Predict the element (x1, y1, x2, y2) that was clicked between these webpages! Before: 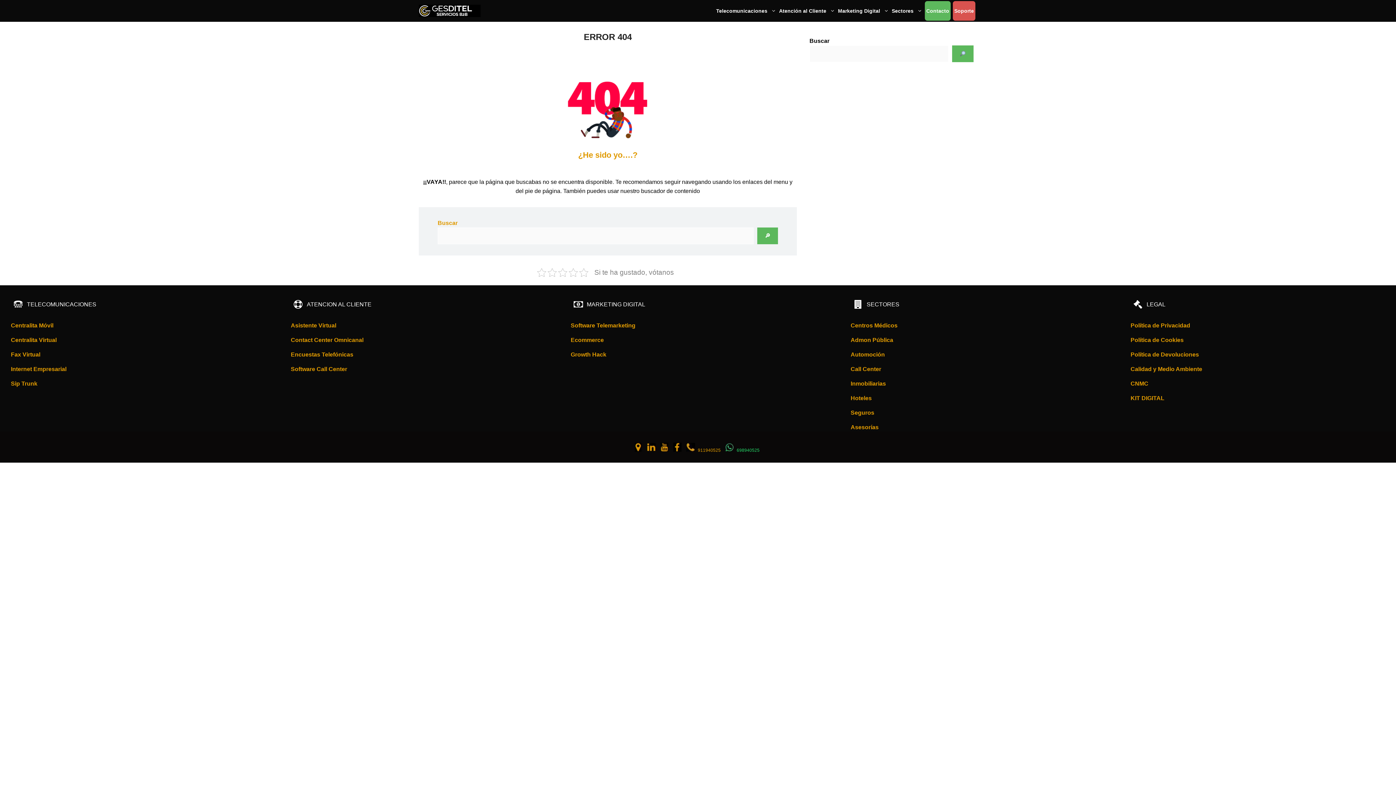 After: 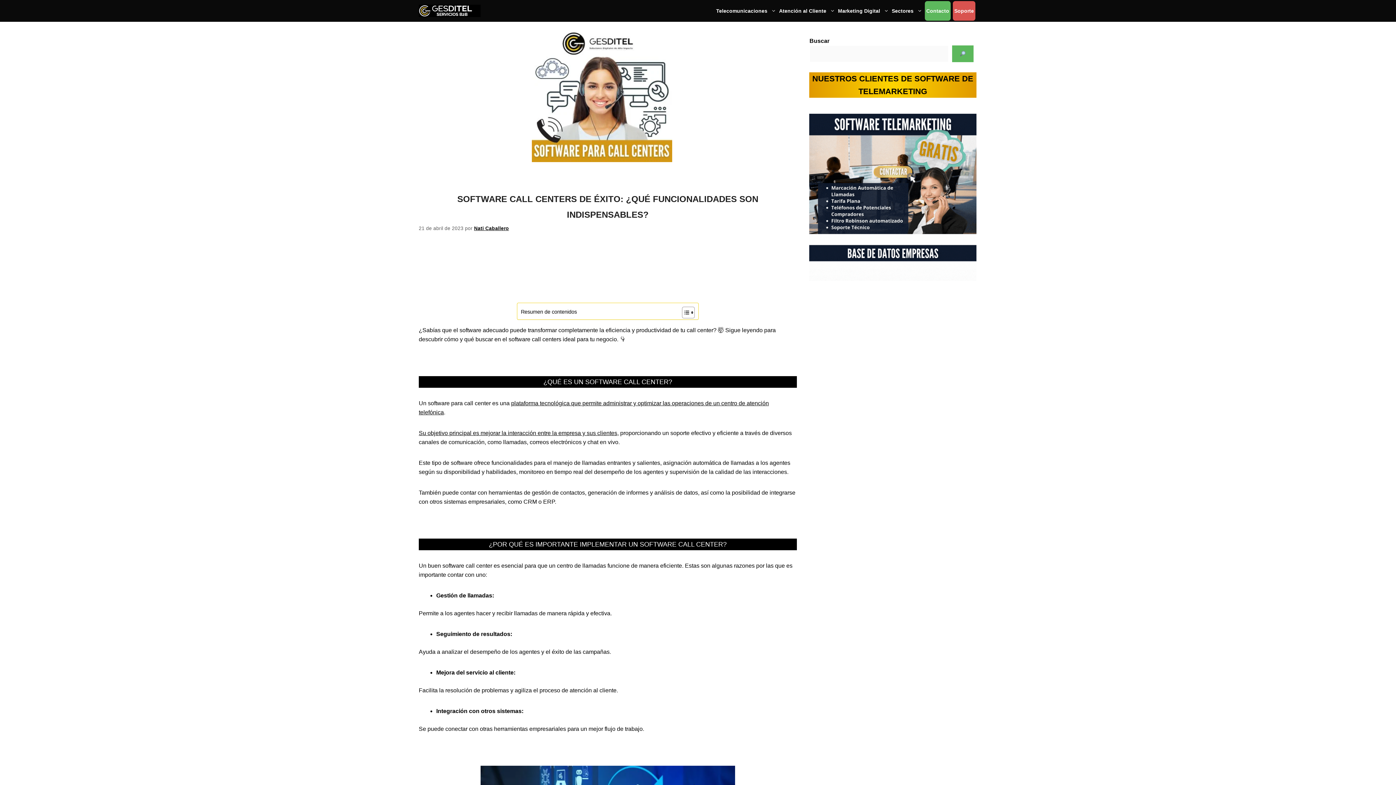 Action: label: Centralita Móvil bbox: (10, 322, 53, 328)